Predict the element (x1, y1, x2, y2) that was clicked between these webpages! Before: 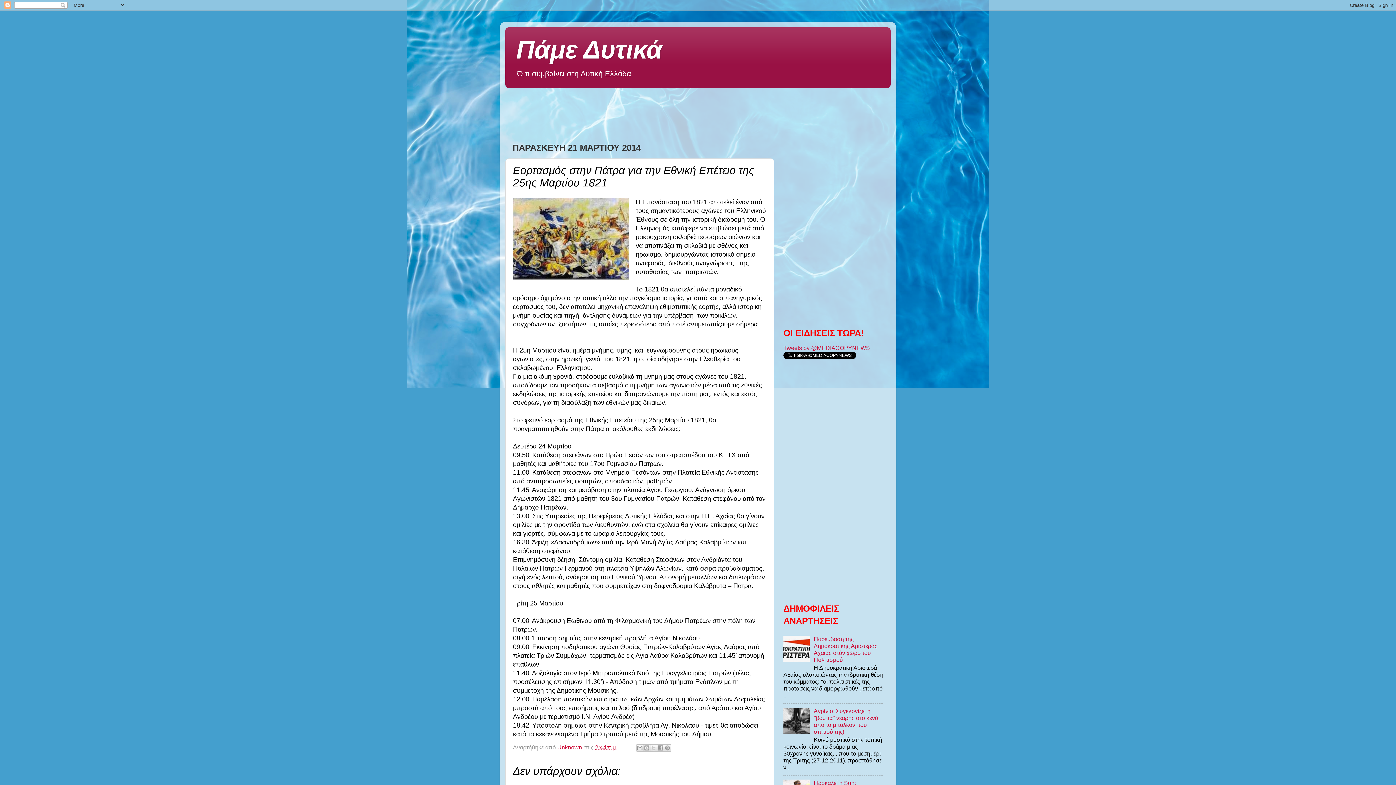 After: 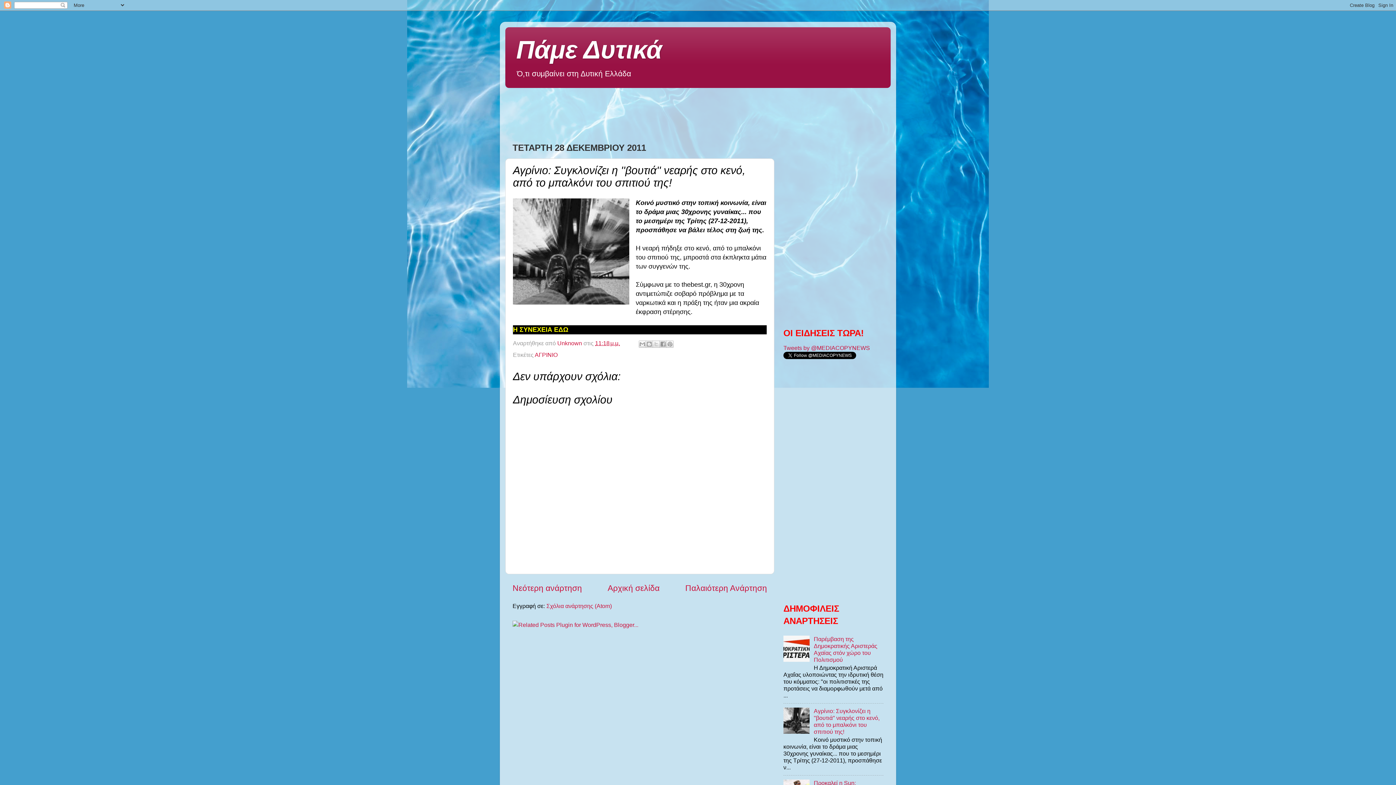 Action: bbox: (813, 708, 879, 735) label: Αγρίνιο: Συγκλονίζει η ''βουτιά'' νεαρής στο κενό, από το μπαλκόνι του σπιτιού της!